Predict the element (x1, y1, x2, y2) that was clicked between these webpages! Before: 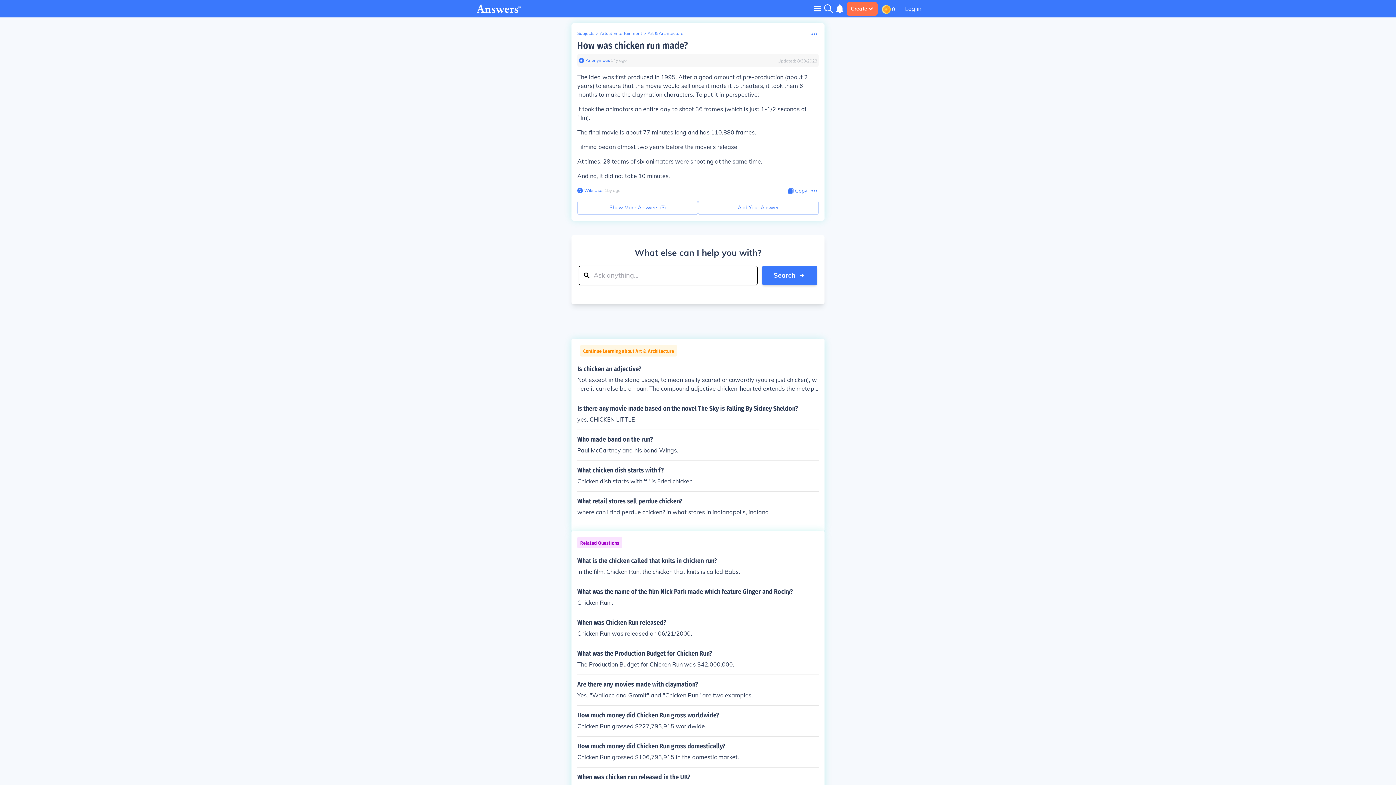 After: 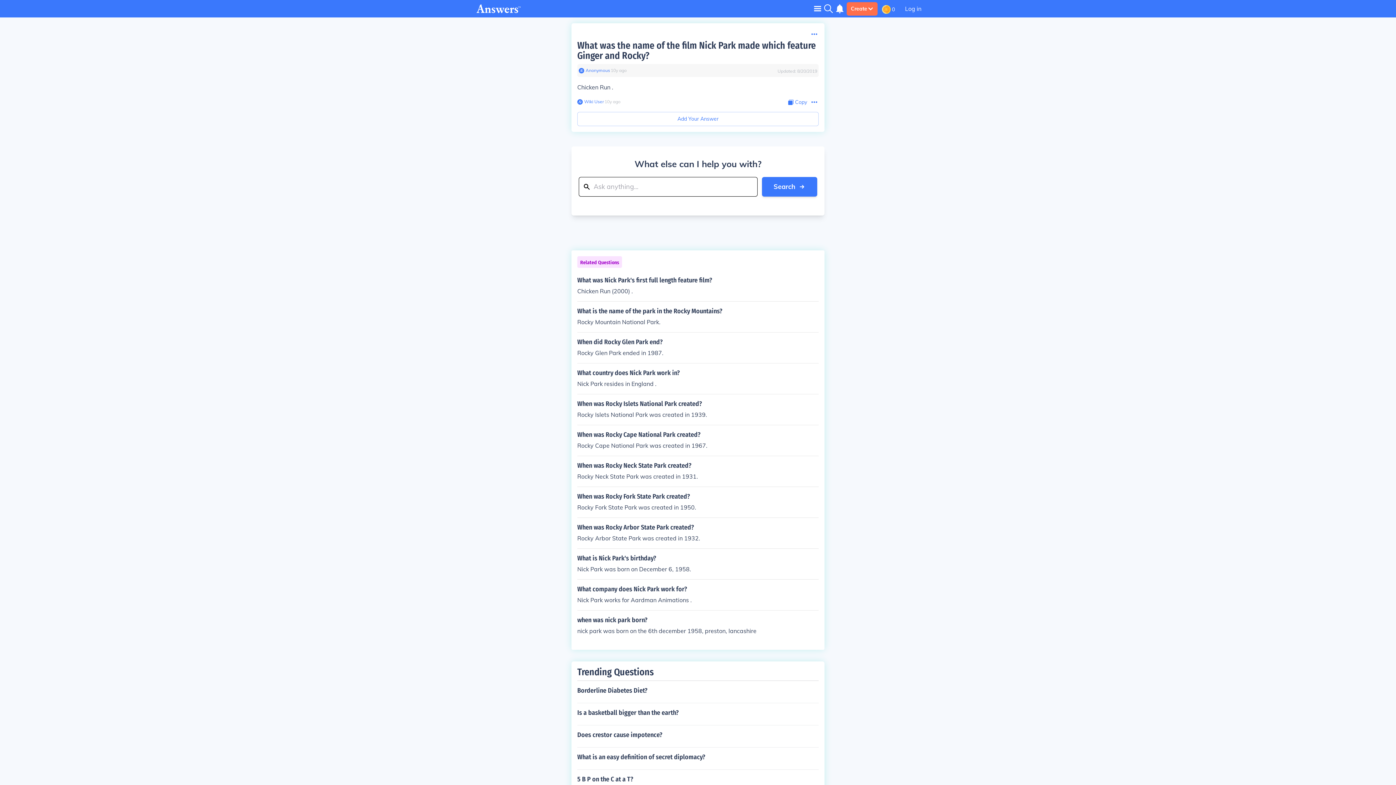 Action: label: What was the name of the film Nick Park made which feature Ginger and Rocky?

Chicken Run . bbox: (577, 588, 818, 607)